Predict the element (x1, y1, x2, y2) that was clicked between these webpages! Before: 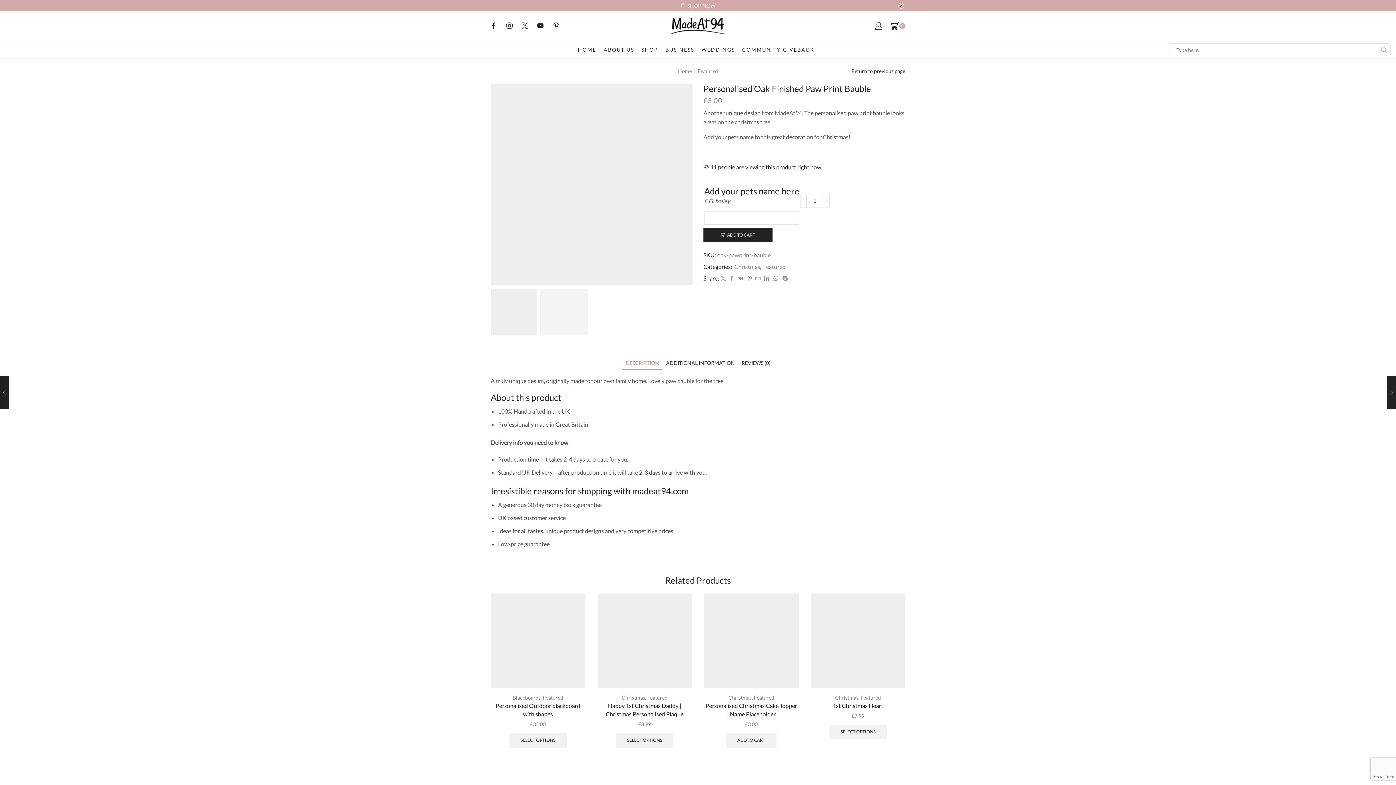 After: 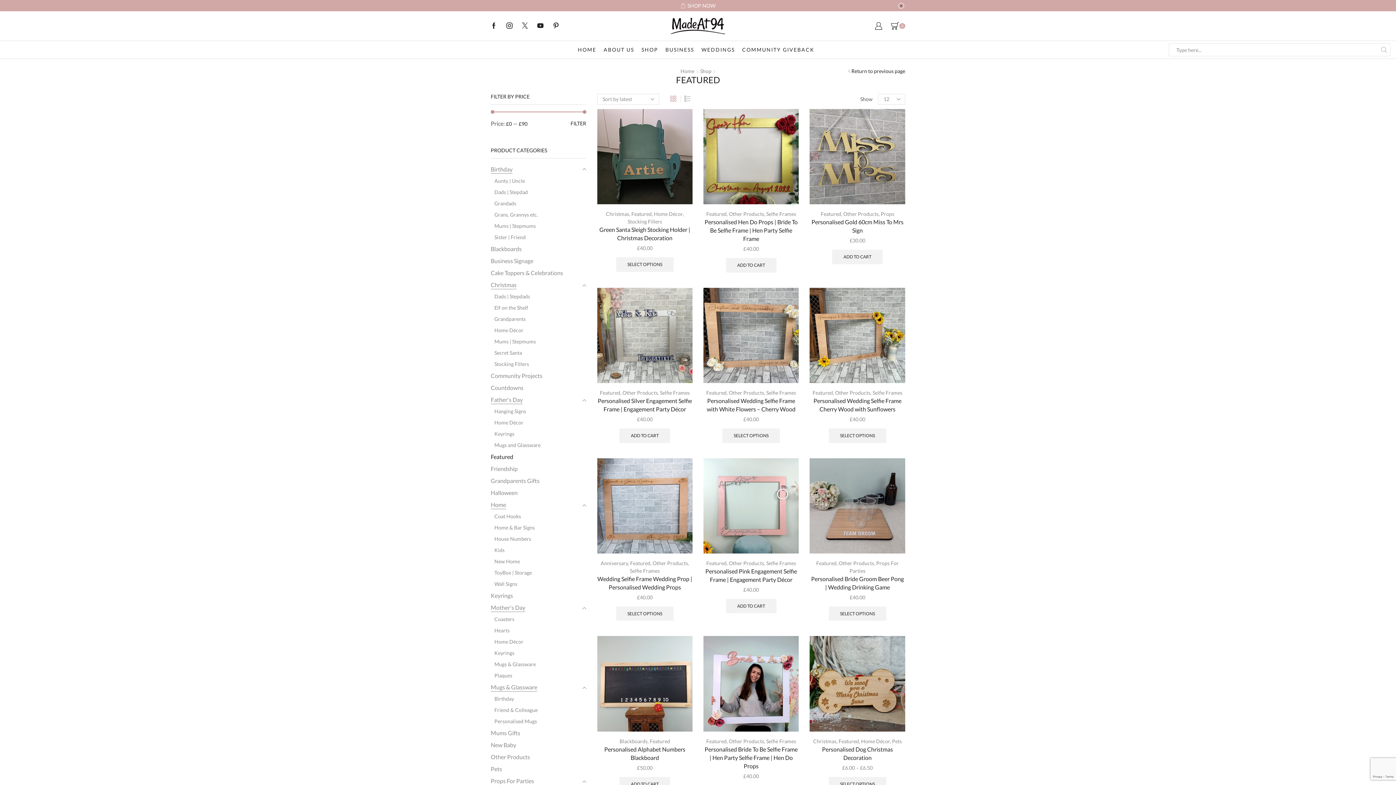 Action: label: Featured bbox: (697, 67, 718, 74)